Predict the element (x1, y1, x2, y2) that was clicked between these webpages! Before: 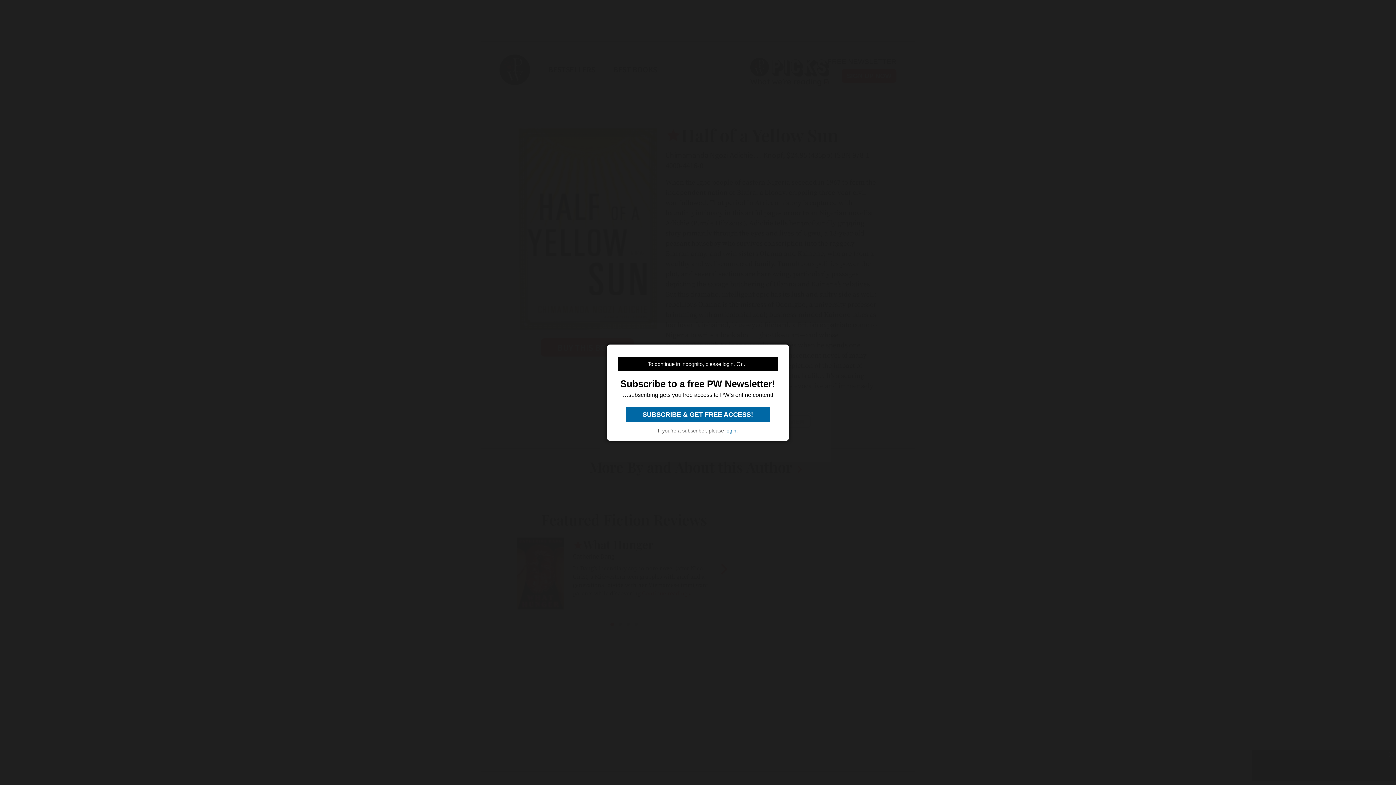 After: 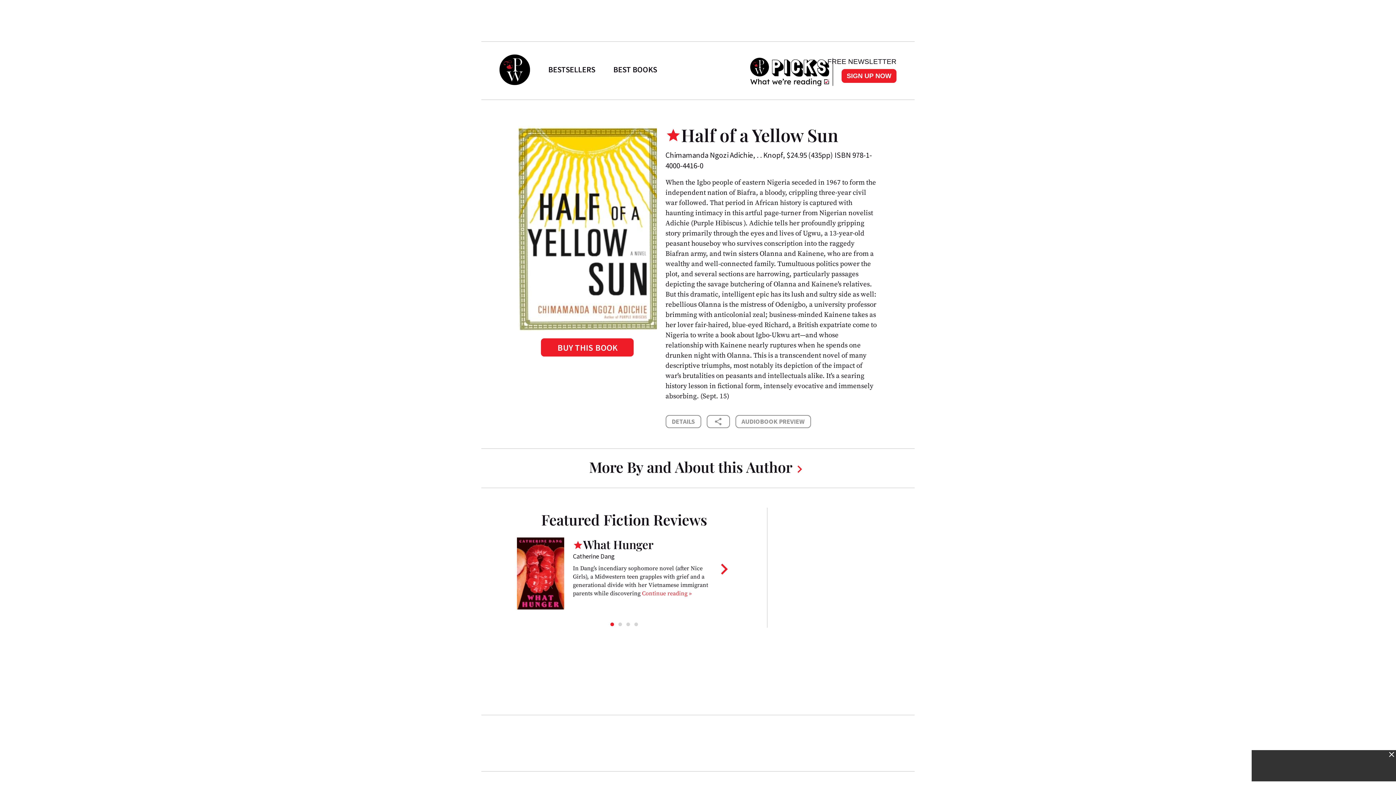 Action: bbox: (725, 427, 736, 433) label: login